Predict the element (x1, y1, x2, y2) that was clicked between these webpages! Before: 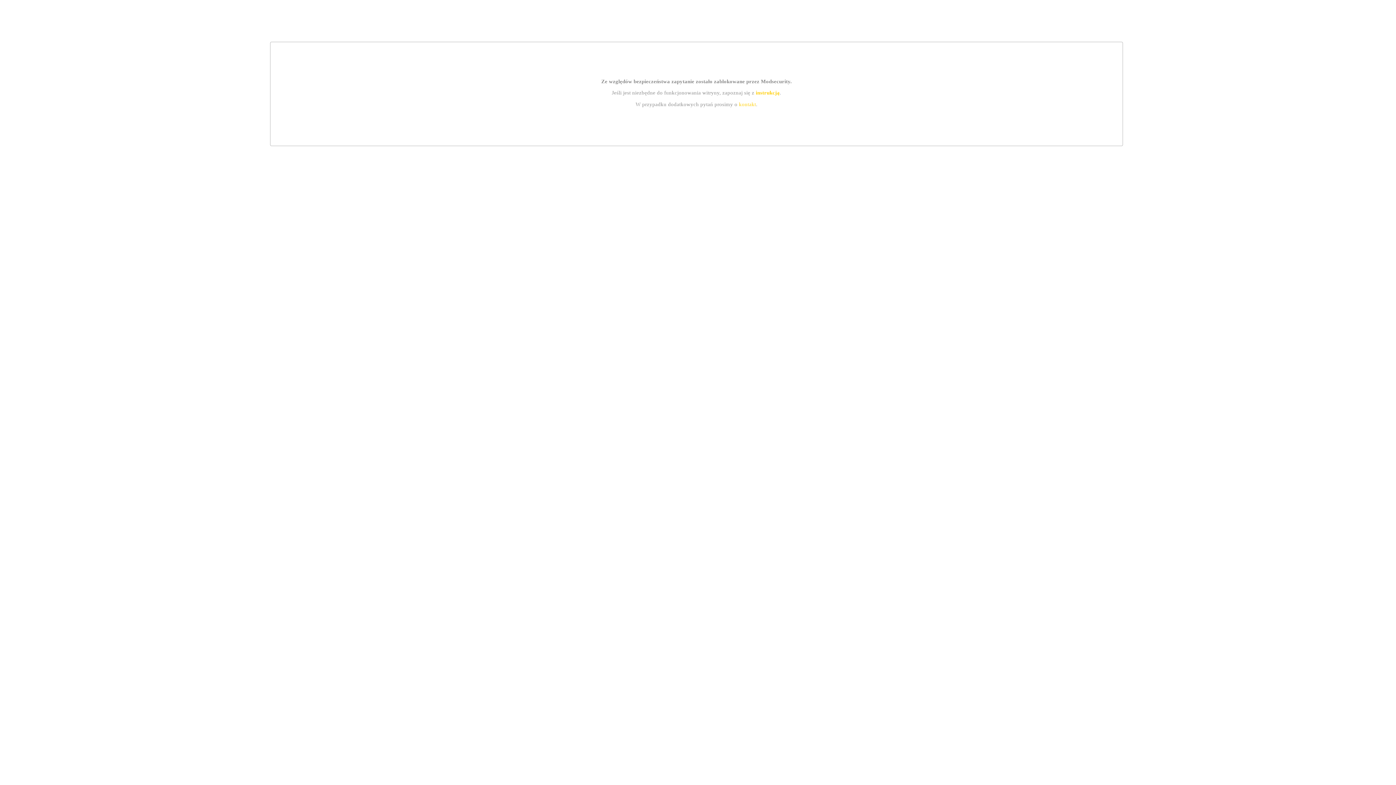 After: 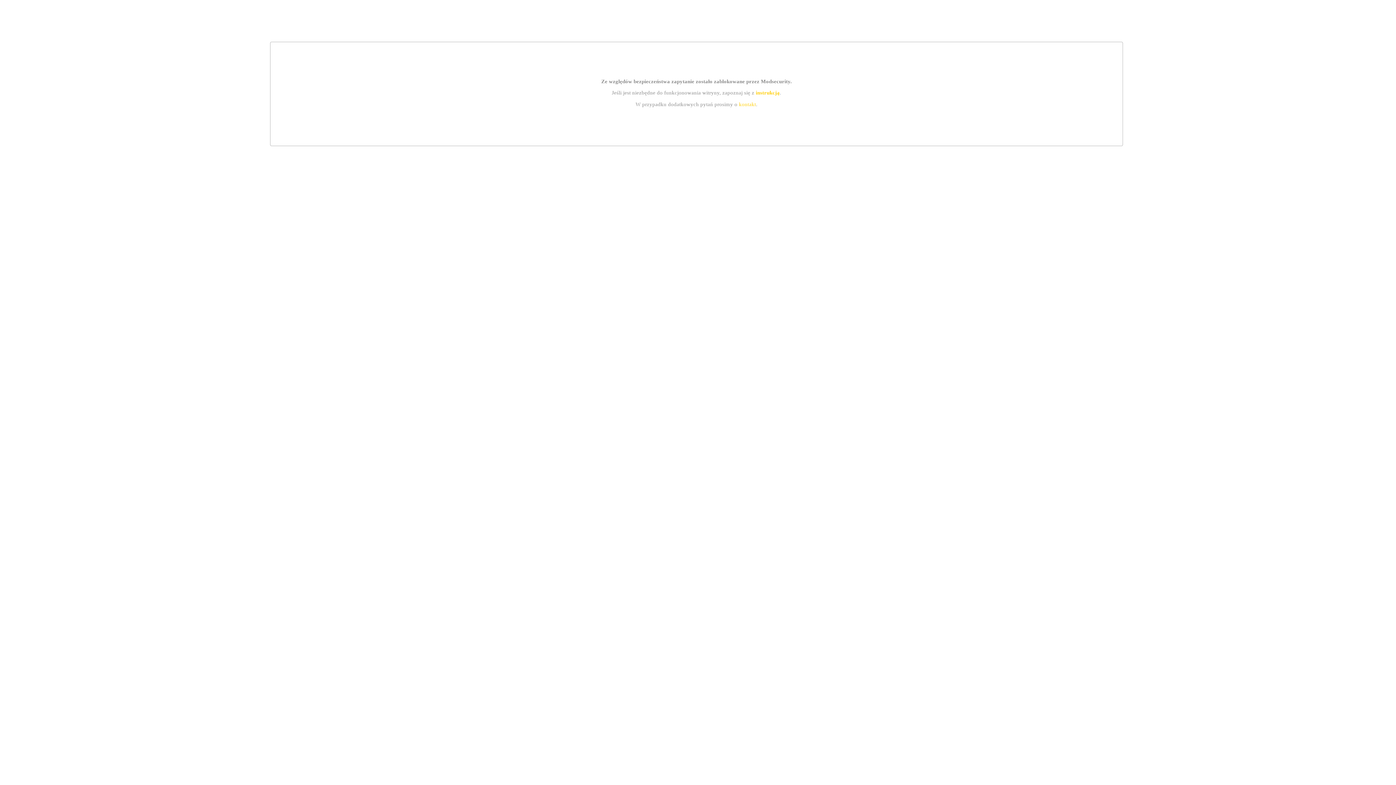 Action: bbox: (755, 89, 779, 95) label: instrukcją